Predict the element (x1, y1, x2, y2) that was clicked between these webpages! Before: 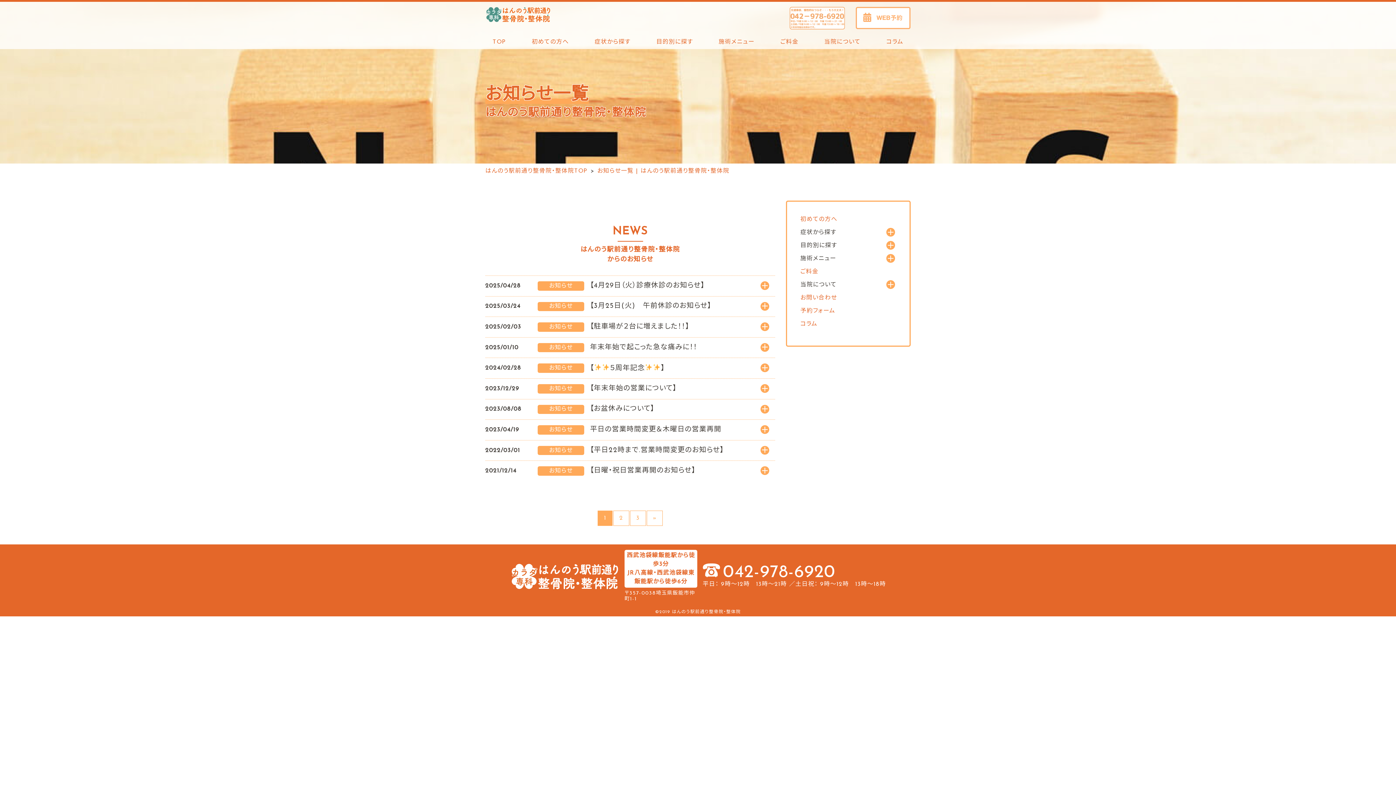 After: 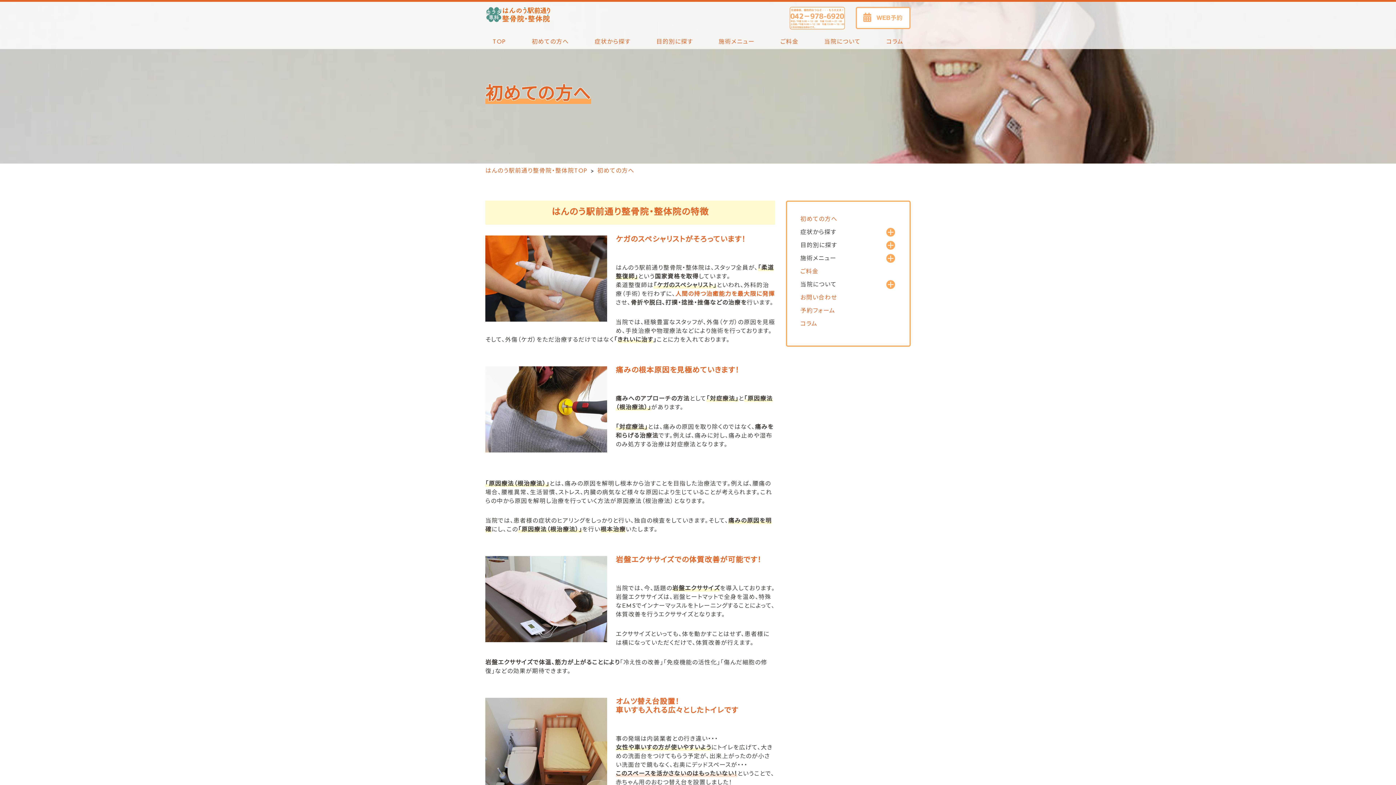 Action: label: 初めての方へ bbox: (800, 216, 837, 222)